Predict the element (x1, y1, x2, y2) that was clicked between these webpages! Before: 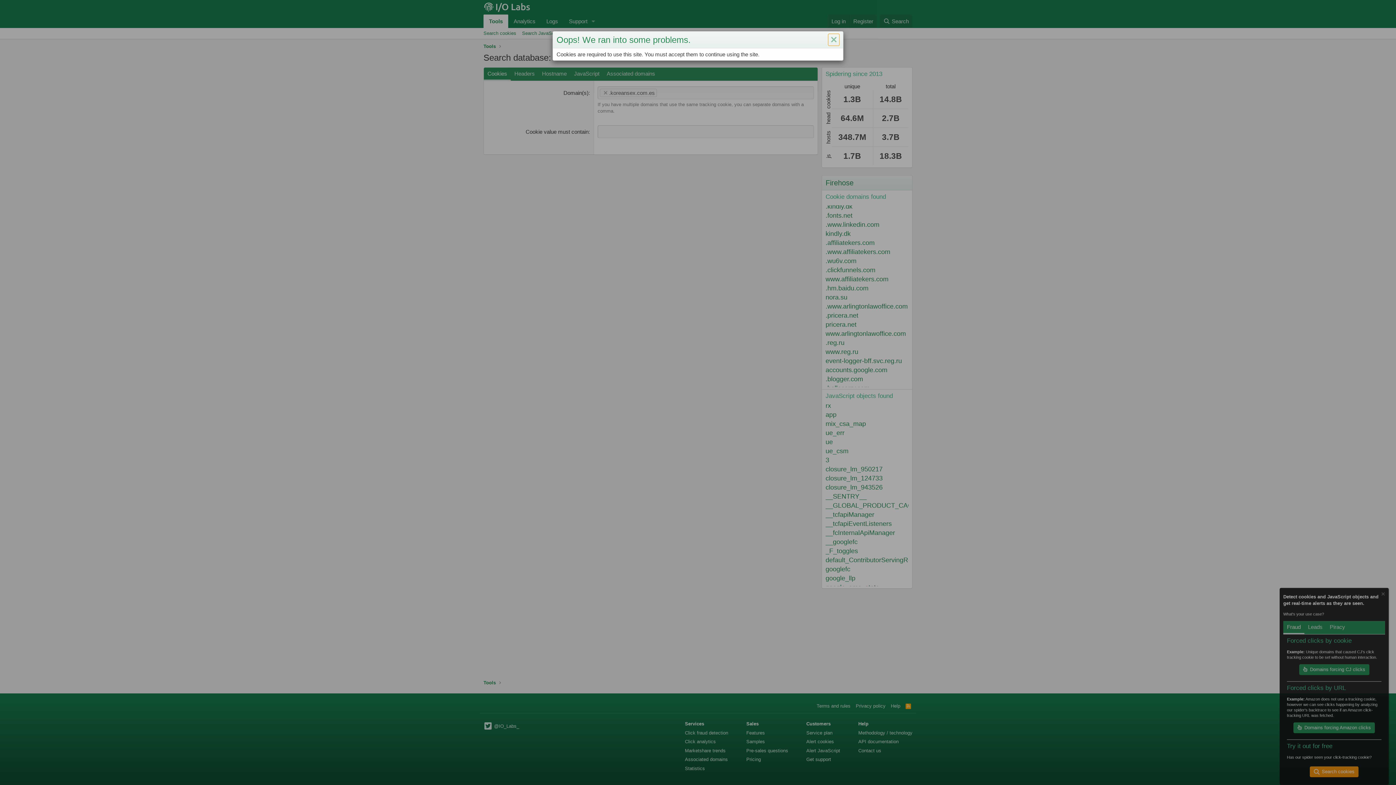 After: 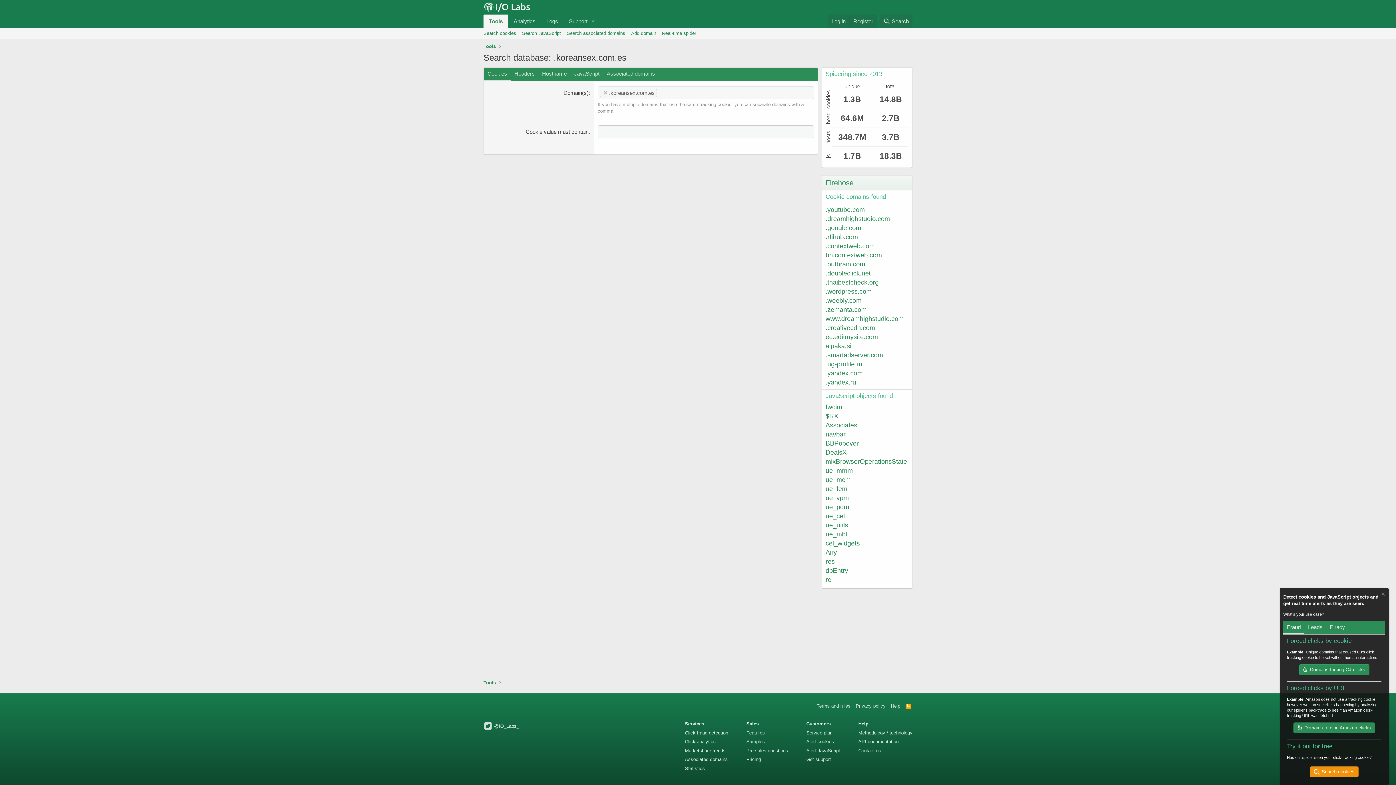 Action: label: Close bbox: (828, 33, 839, 45)